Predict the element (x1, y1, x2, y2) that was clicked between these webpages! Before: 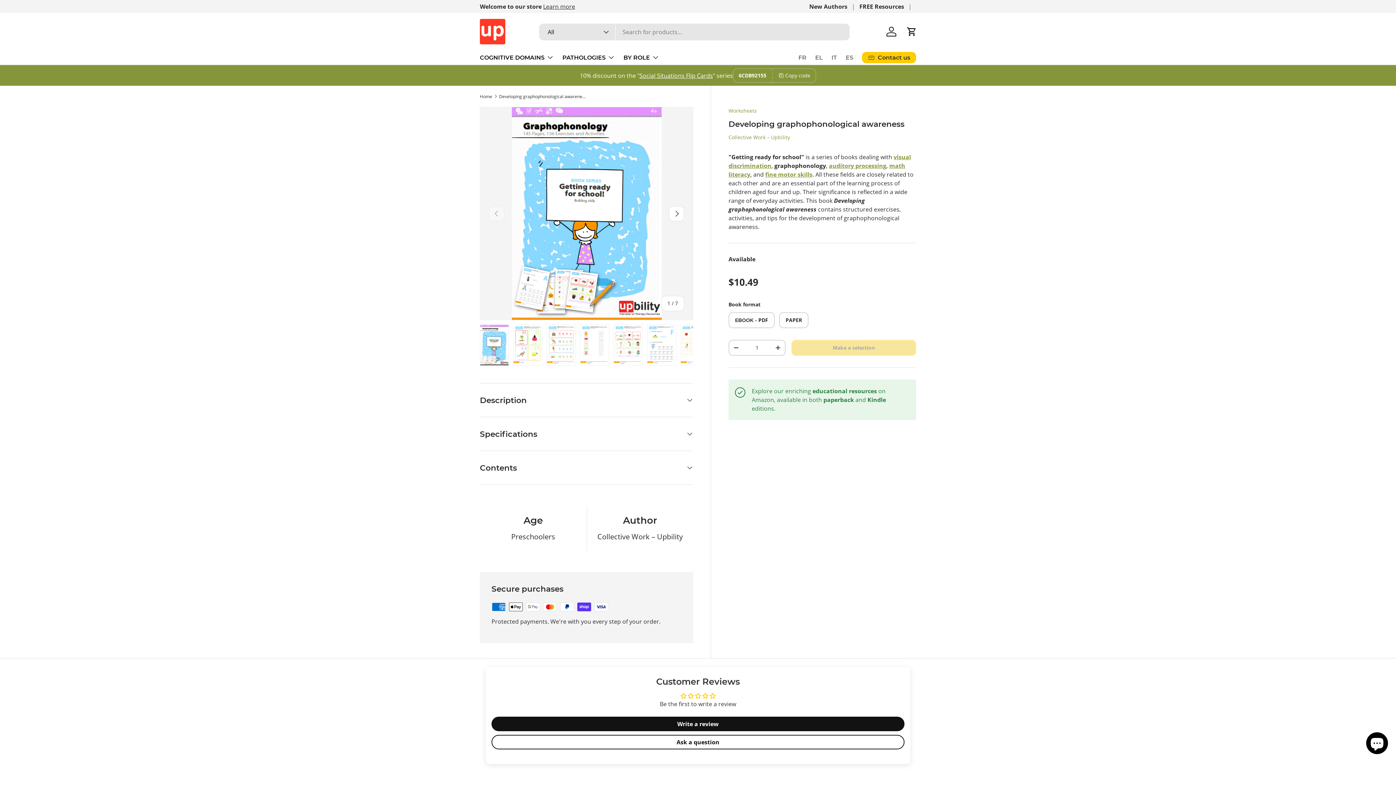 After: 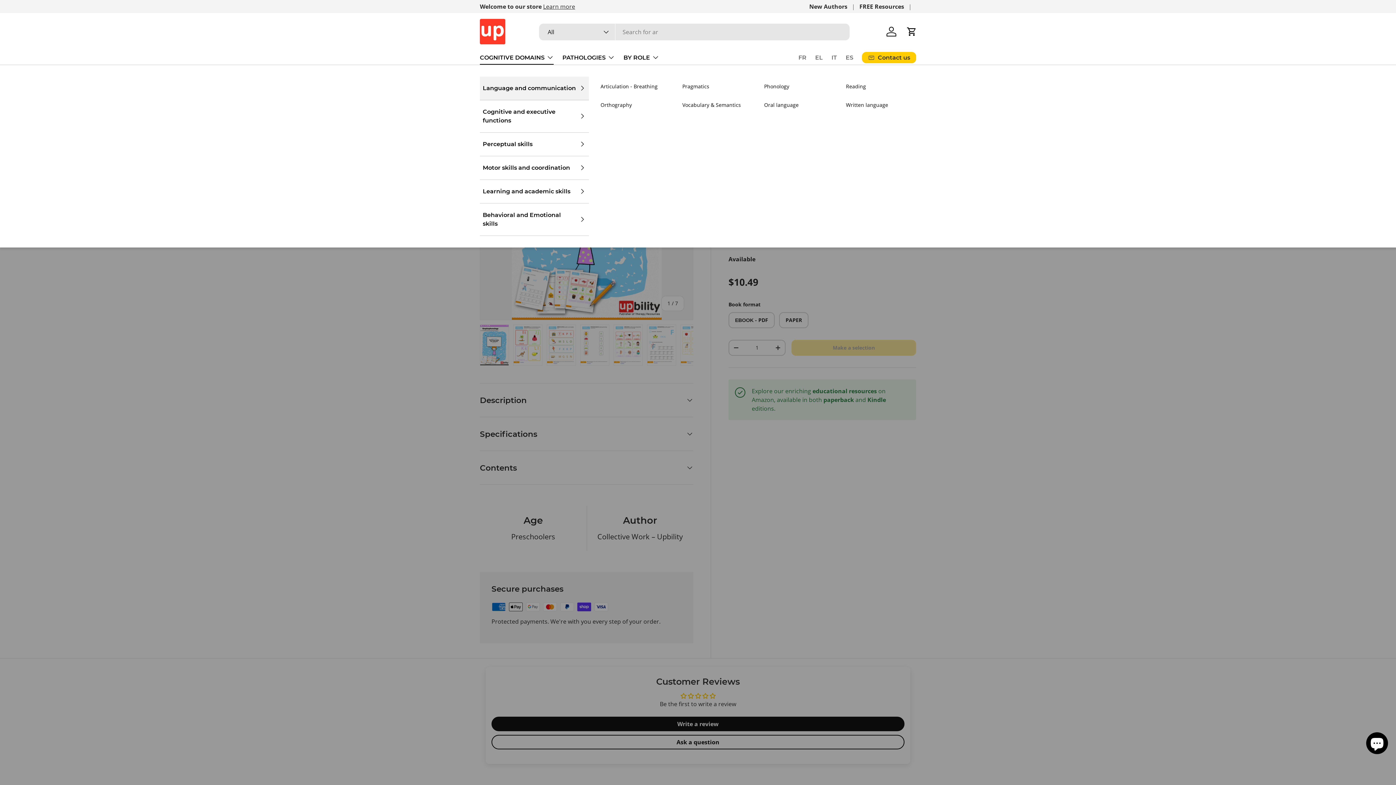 Action: label: COGNITIVE DOMAINS bbox: (480, 50, 553, 64)